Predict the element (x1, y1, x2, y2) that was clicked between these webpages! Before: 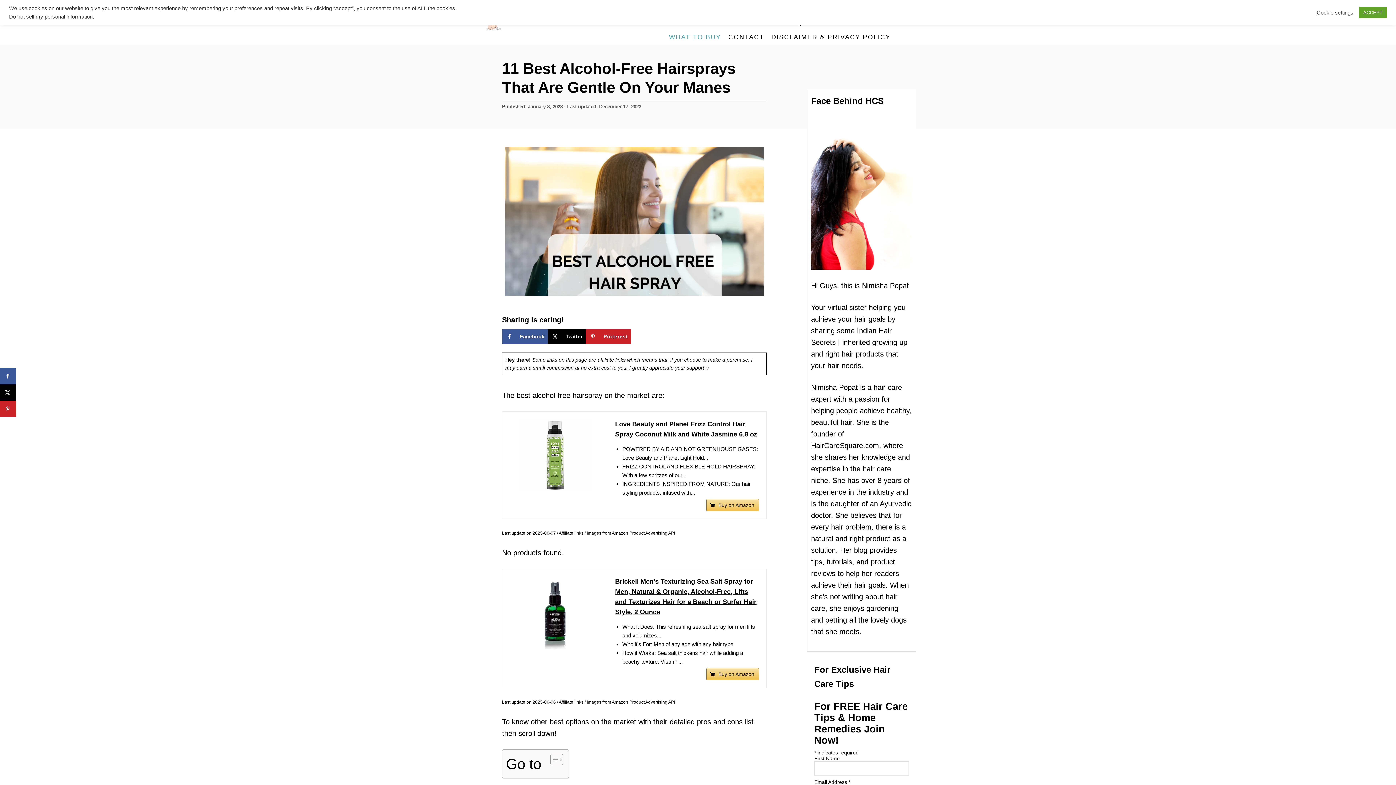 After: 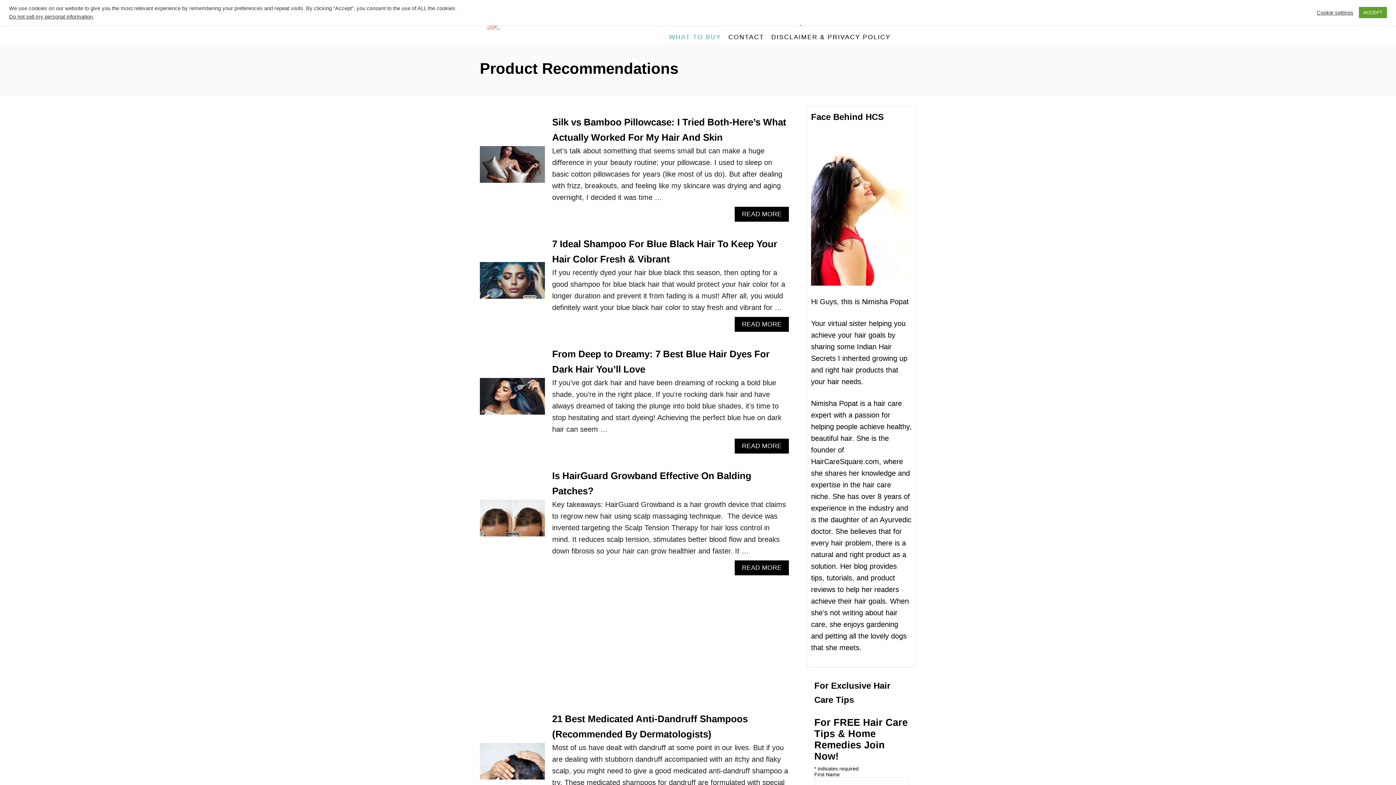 Action: label: WHAT TO BUY bbox: (665, 29, 724, 44)